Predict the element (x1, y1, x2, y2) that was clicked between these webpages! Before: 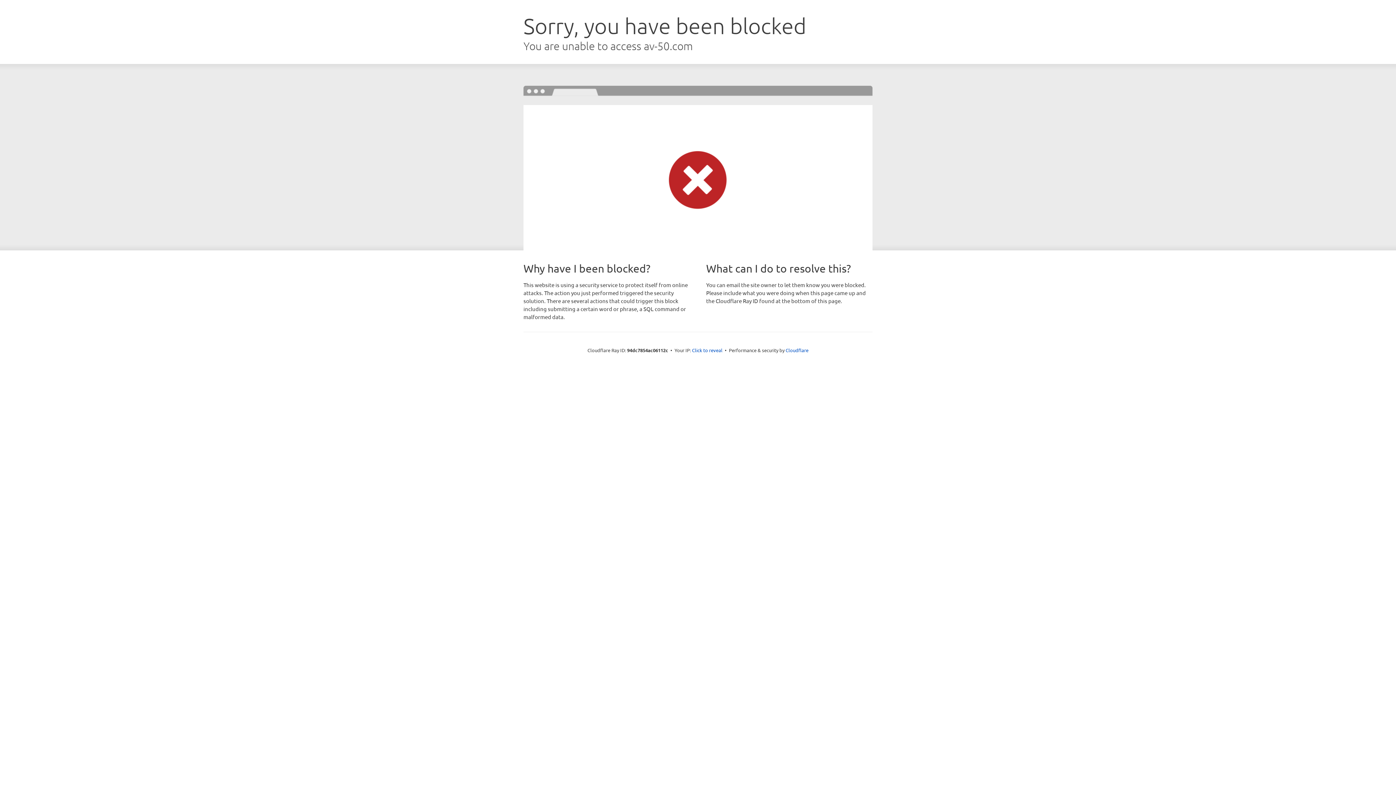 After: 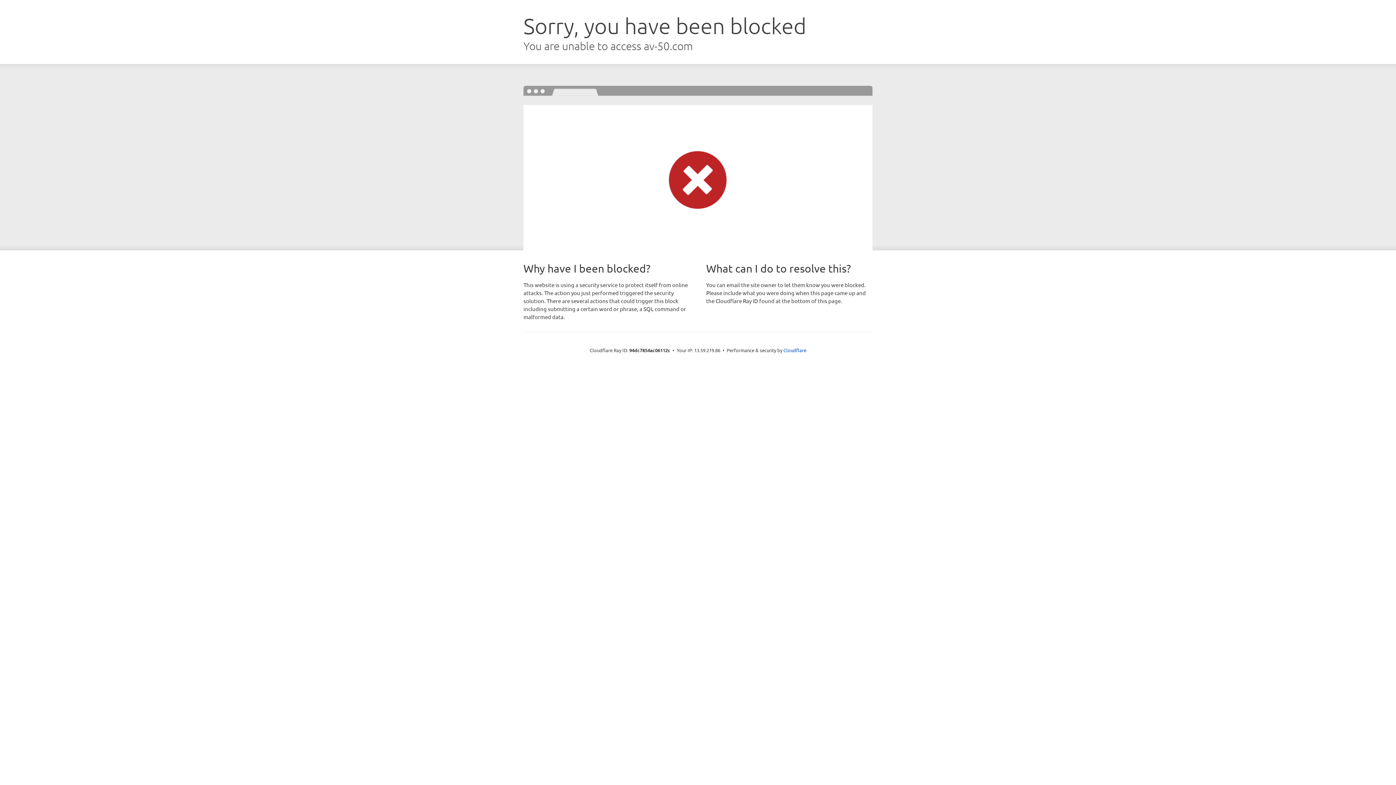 Action: bbox: (692, 346, 722, 353) label: Click to reveal